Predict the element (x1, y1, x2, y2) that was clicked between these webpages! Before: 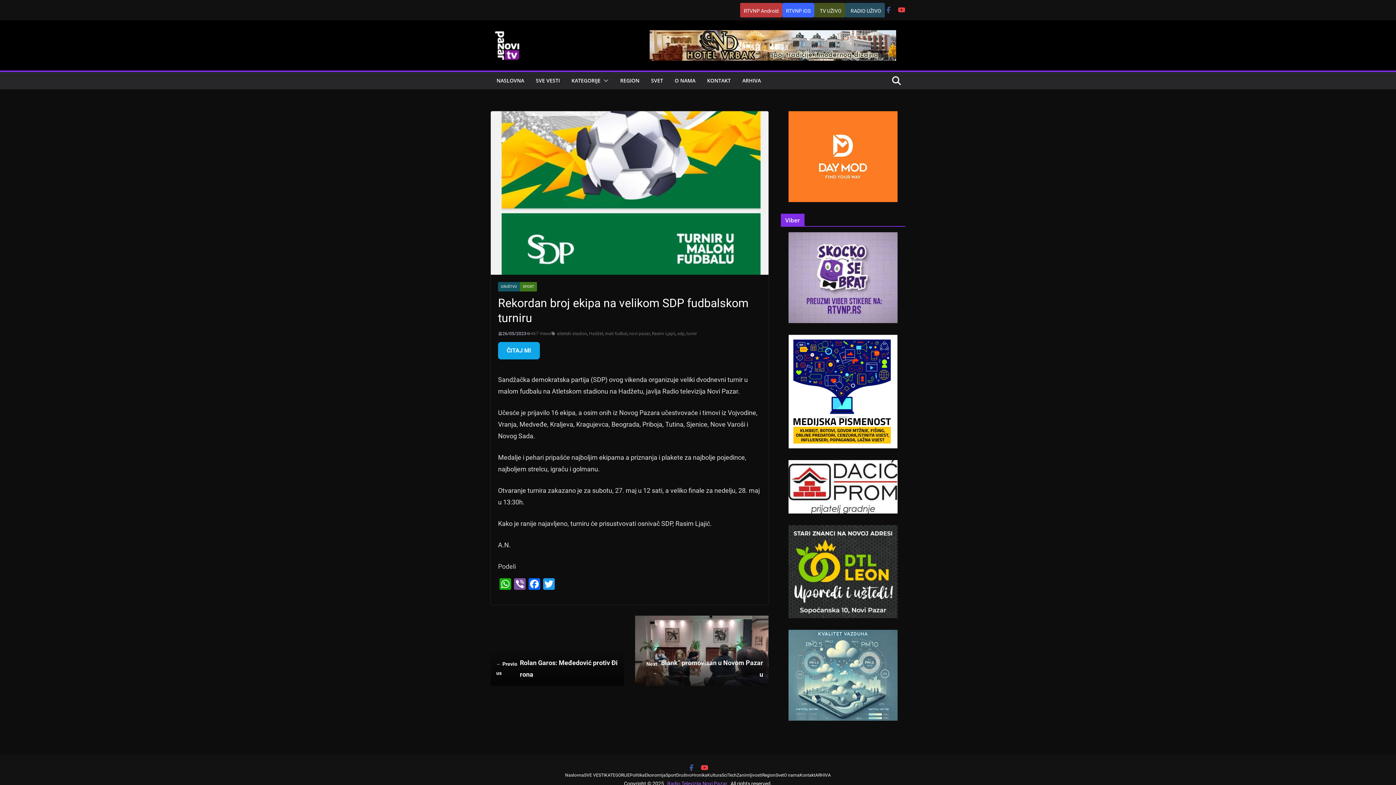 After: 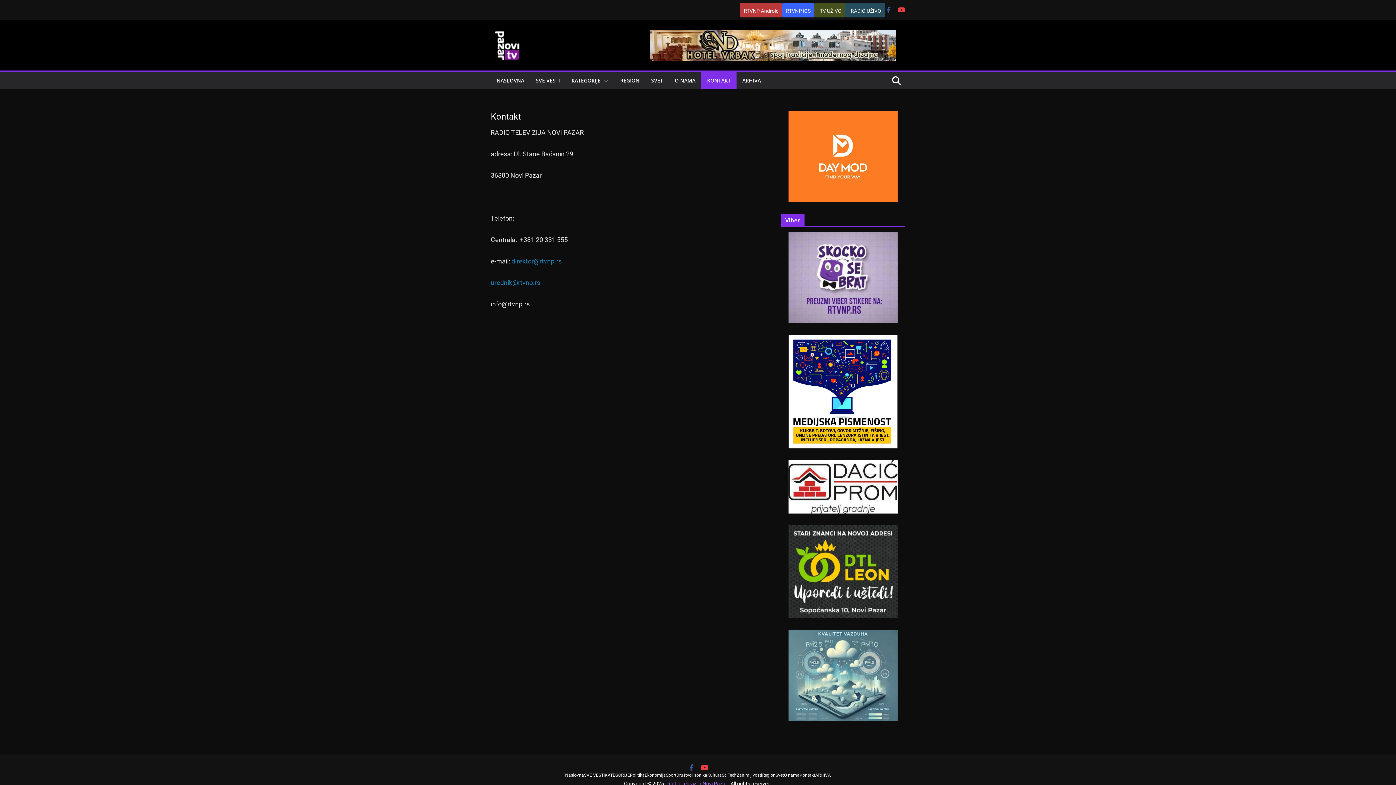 Action: label: KONTAKT bbox: (707, 75, 730, 85)